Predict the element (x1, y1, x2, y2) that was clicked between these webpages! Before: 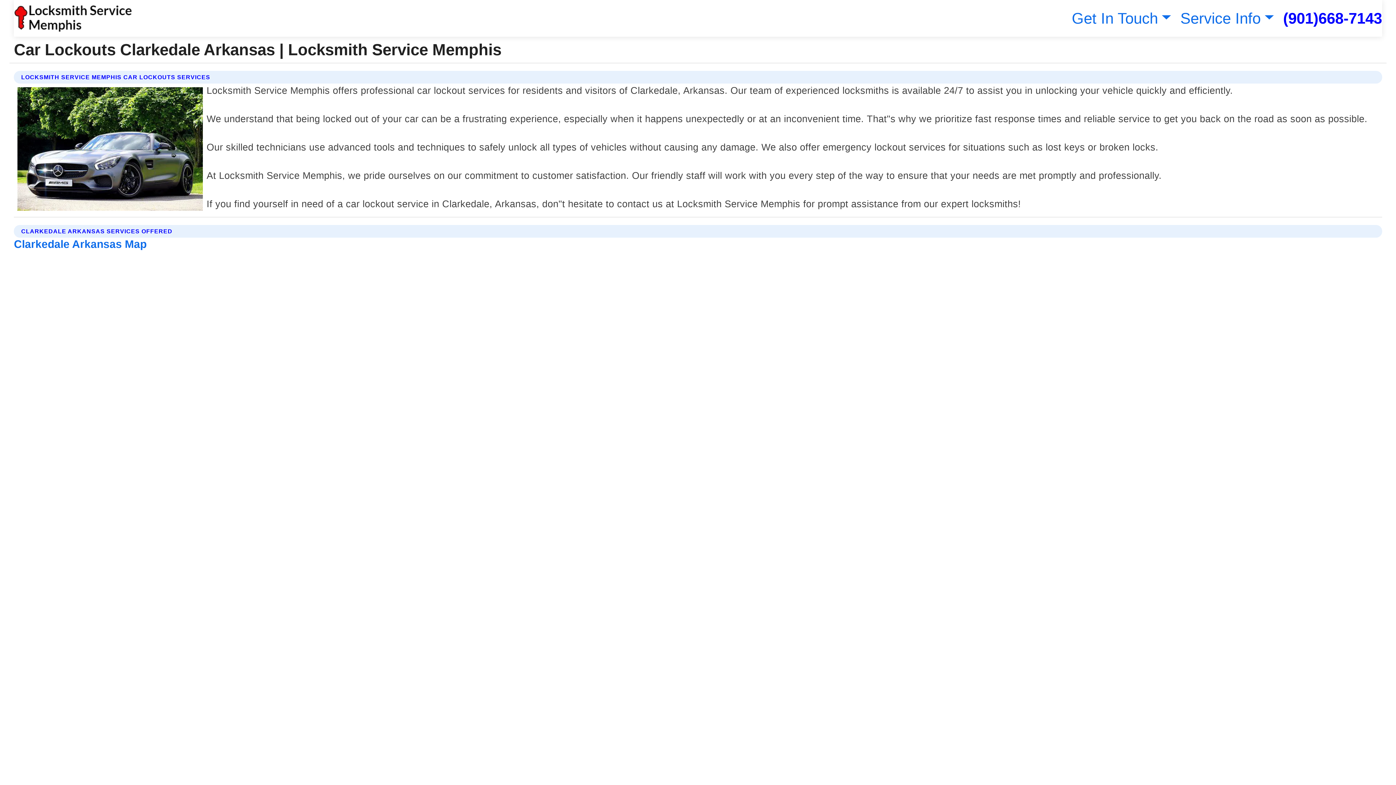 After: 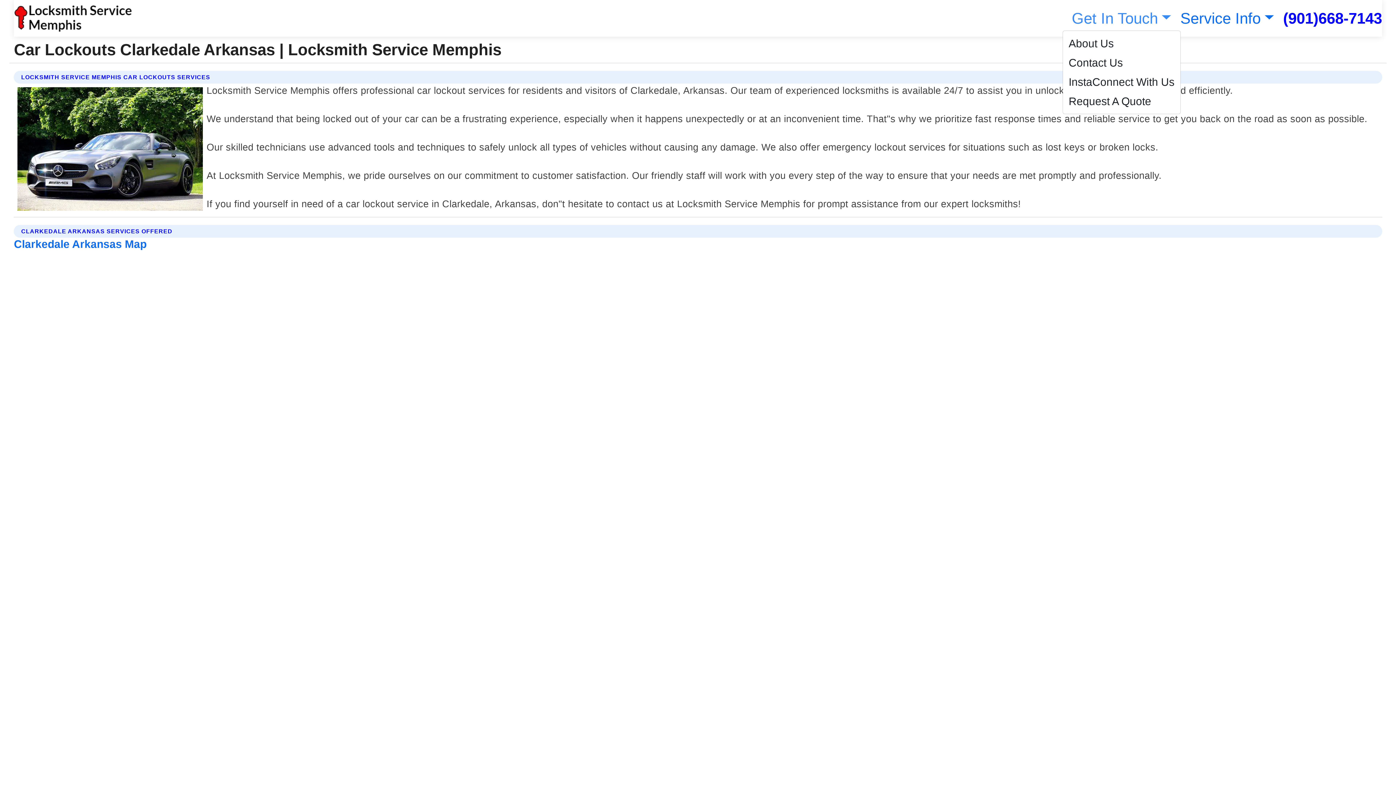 Action: label: Get In Touch bbox: (1068, 9, 1171, 26)